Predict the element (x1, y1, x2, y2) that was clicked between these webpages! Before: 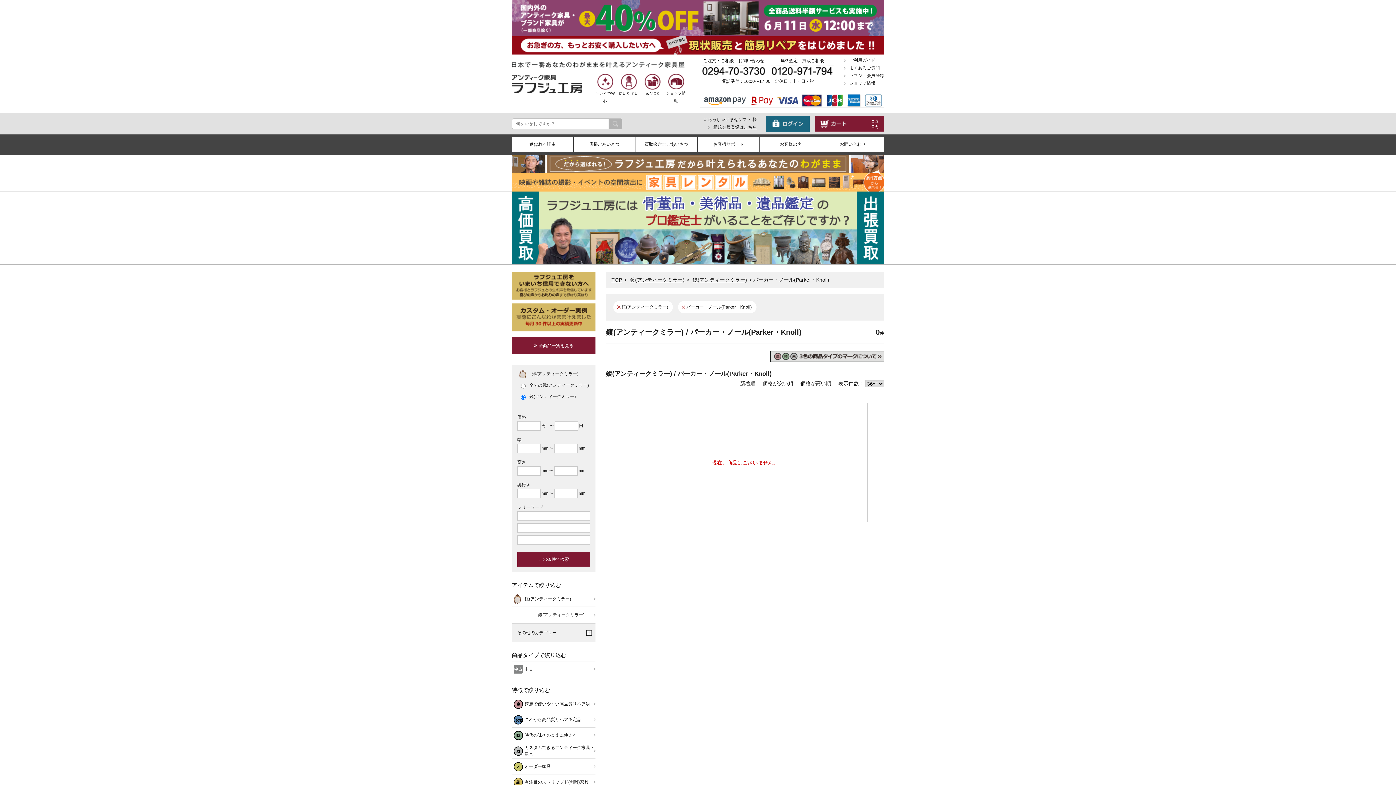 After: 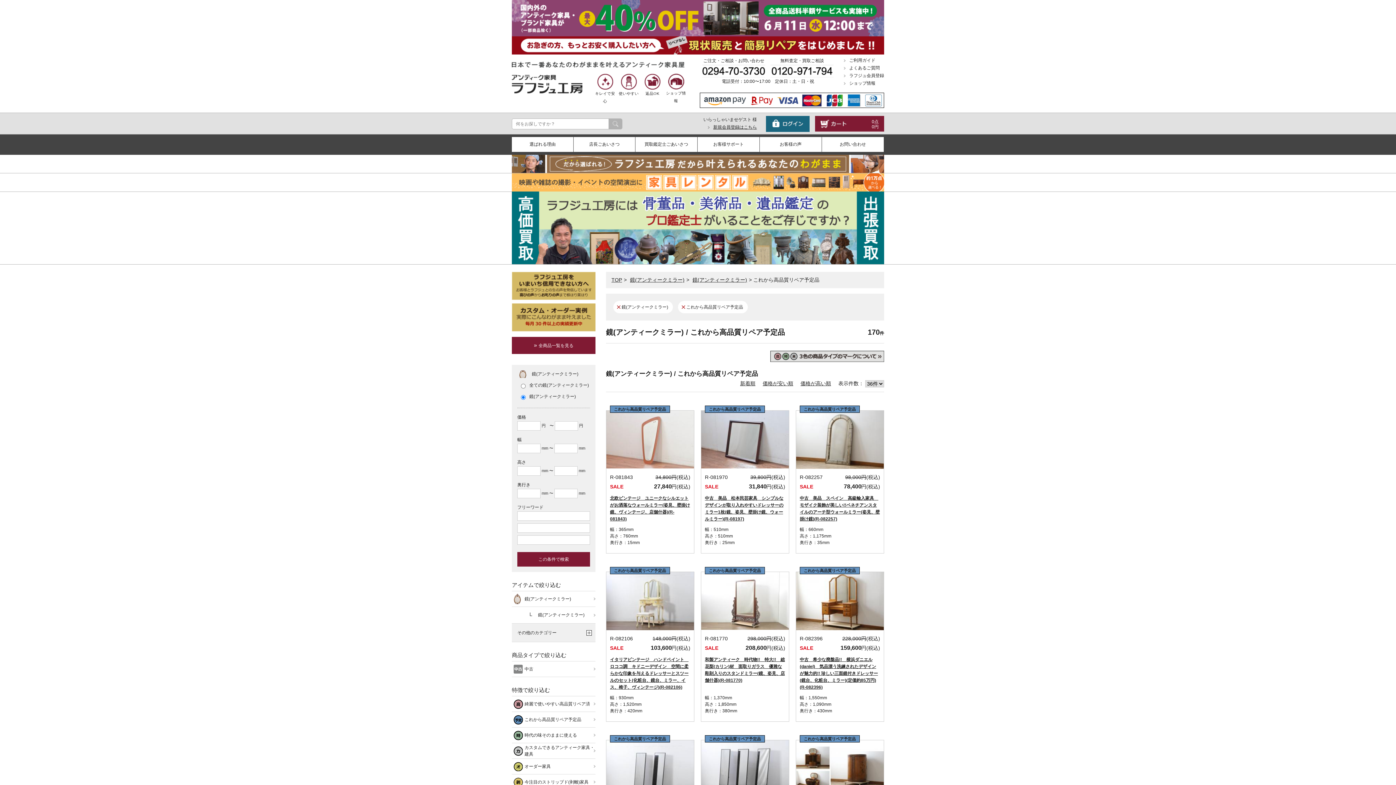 Action: bbox: (512, 712, 595, 727) label: これから高品質リペア予定品